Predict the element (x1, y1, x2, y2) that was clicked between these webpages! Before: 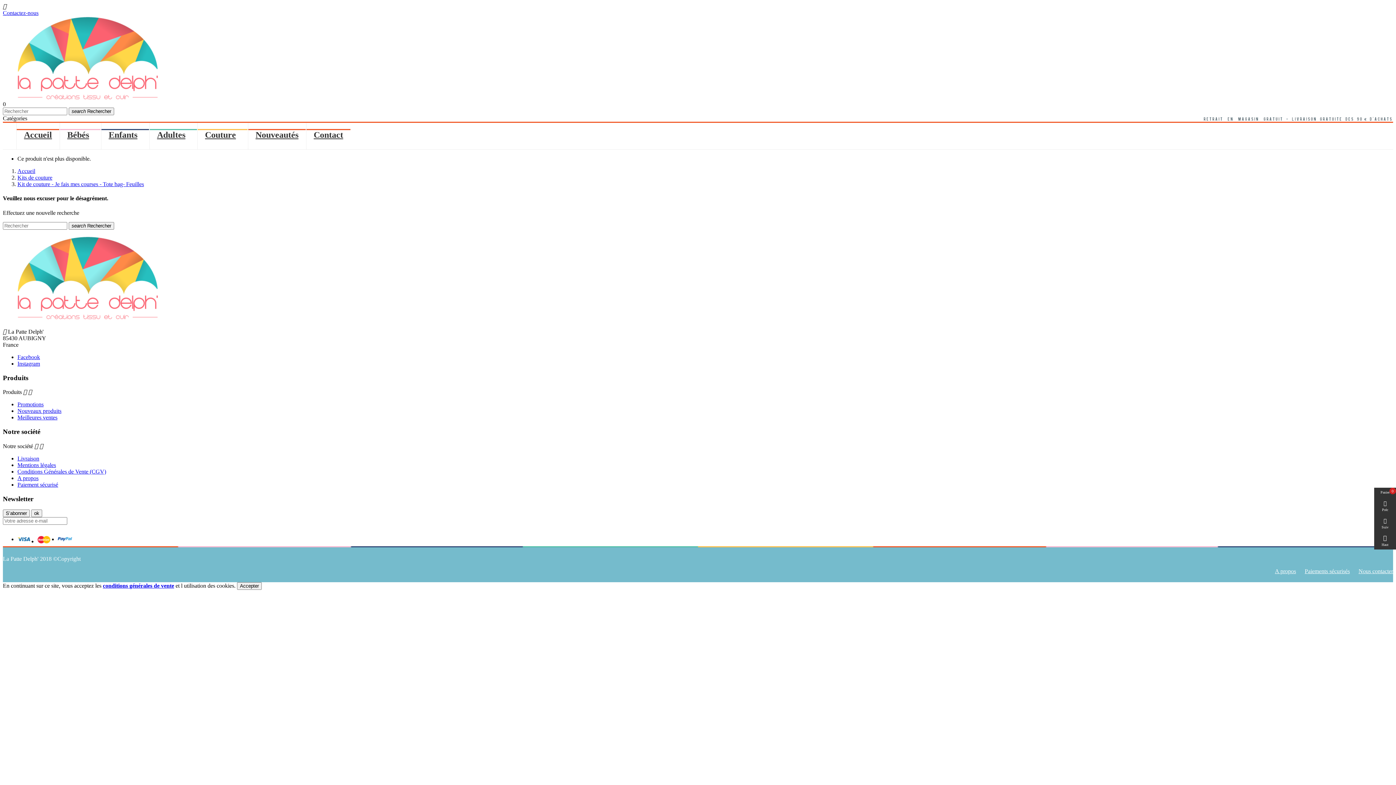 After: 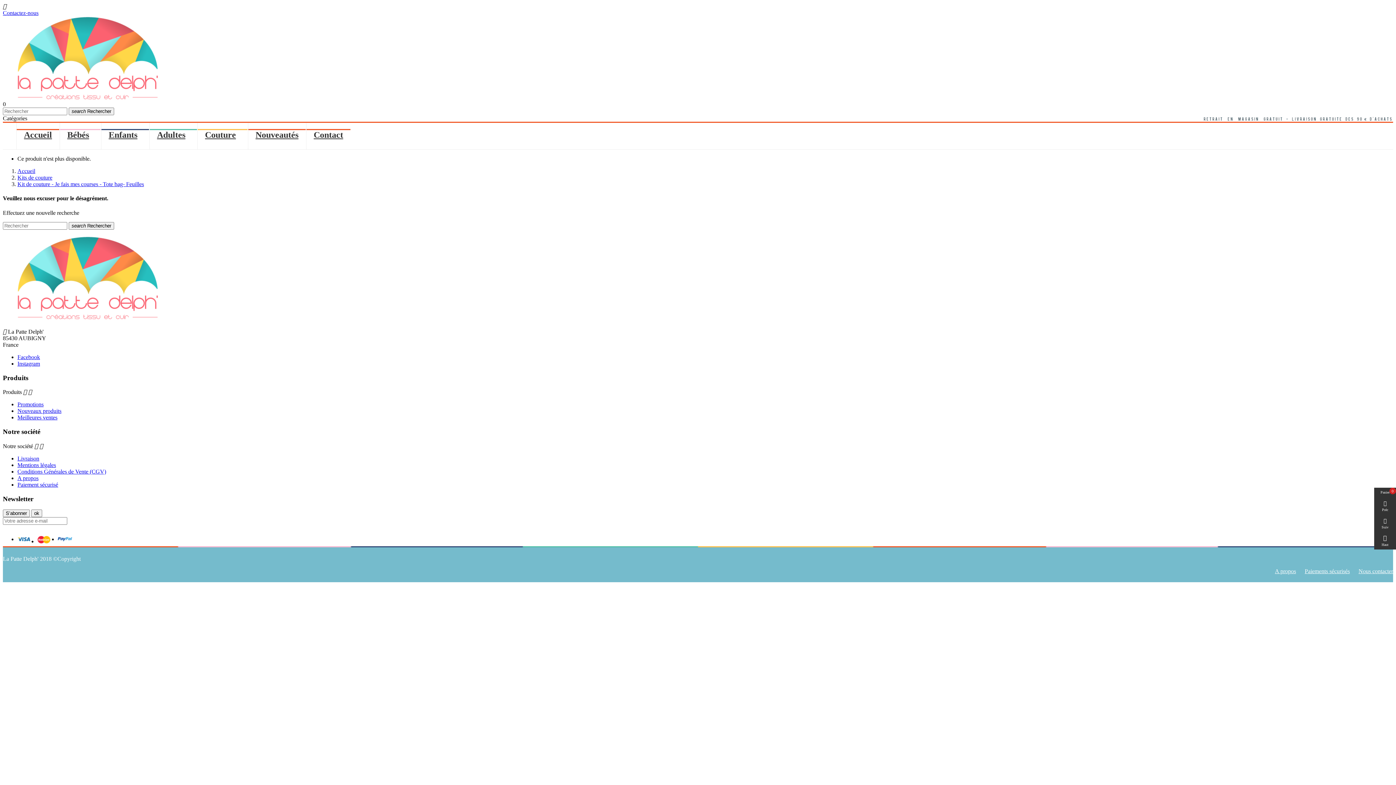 Action: bbox: (237, 582, 261, 590) label: Accepter